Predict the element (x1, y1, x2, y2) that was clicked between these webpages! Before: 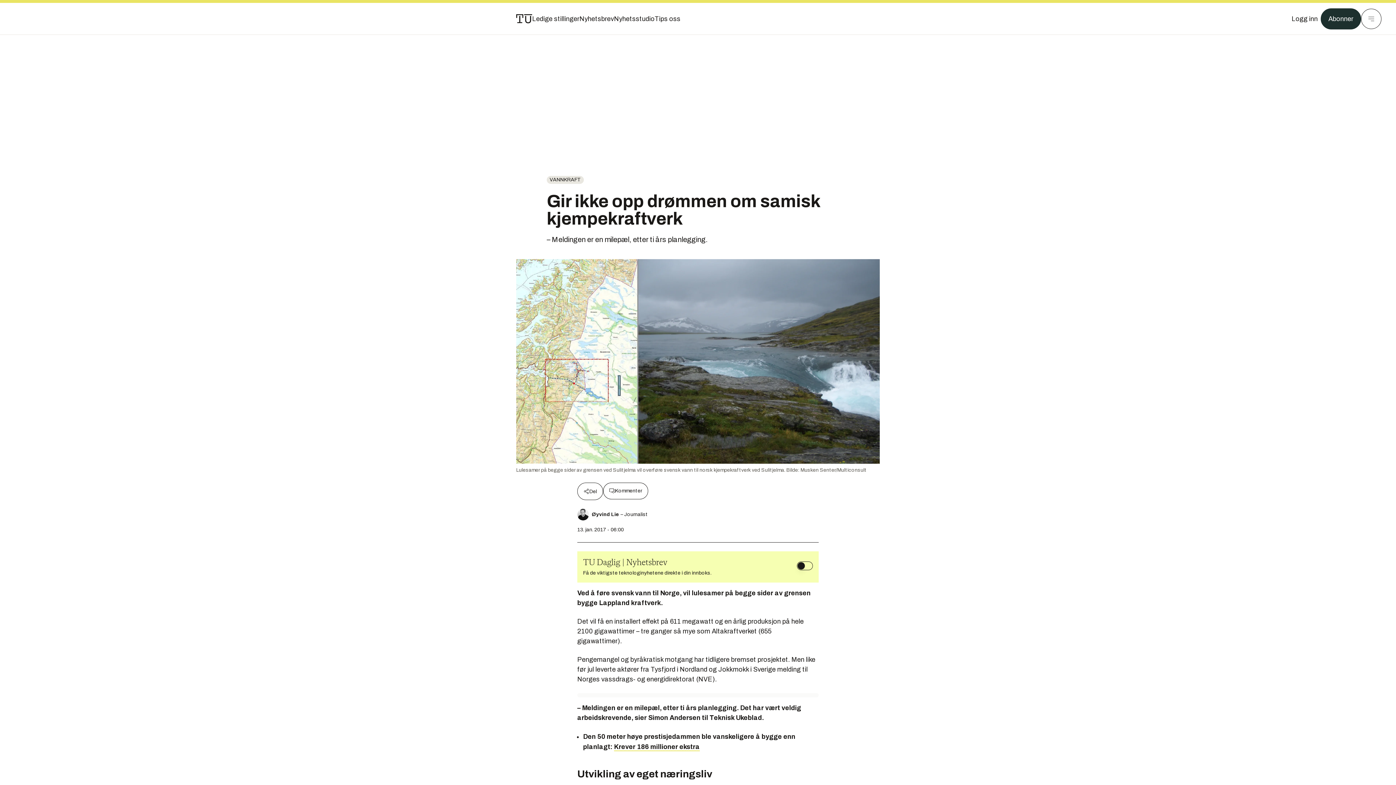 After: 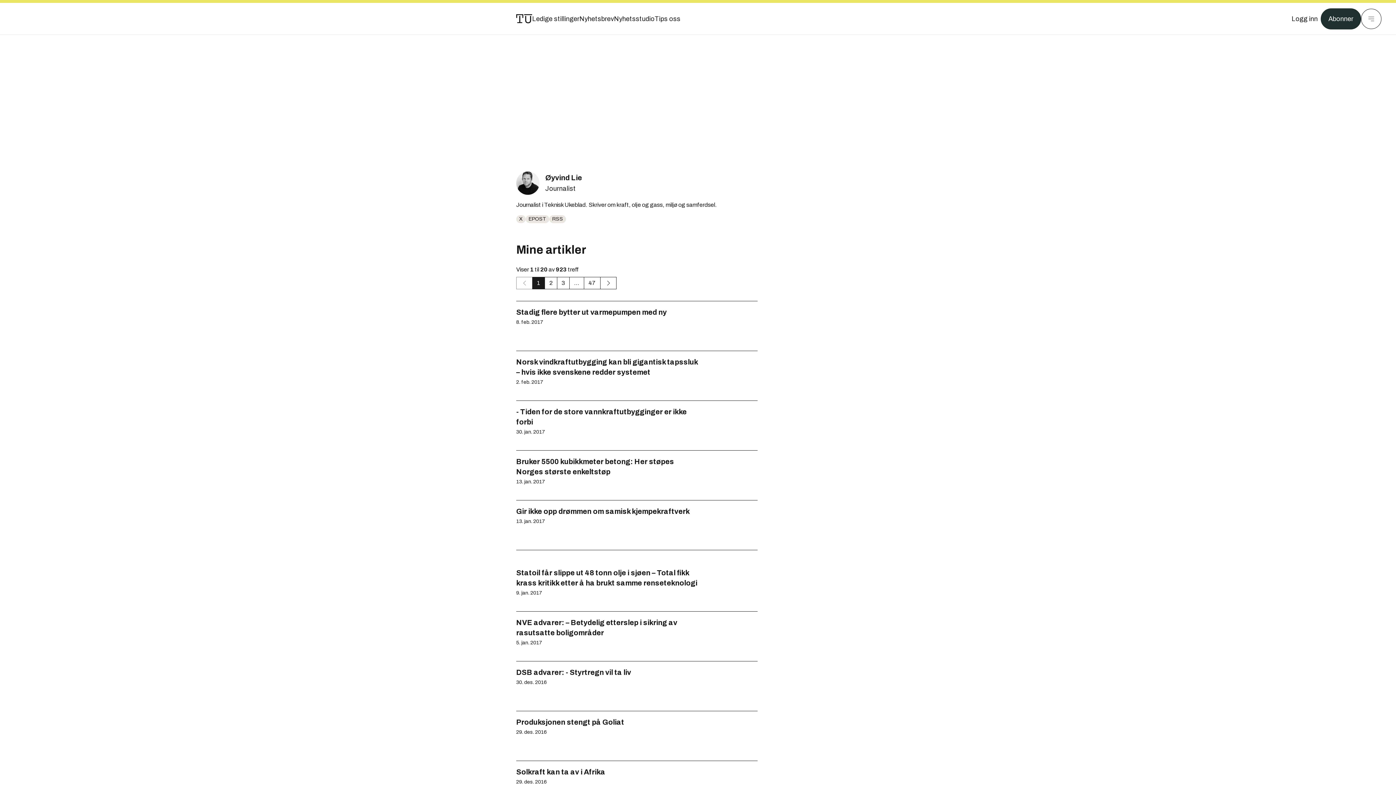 Action: bbox: (592, 511, 620, 518) label: Øyvind Lie